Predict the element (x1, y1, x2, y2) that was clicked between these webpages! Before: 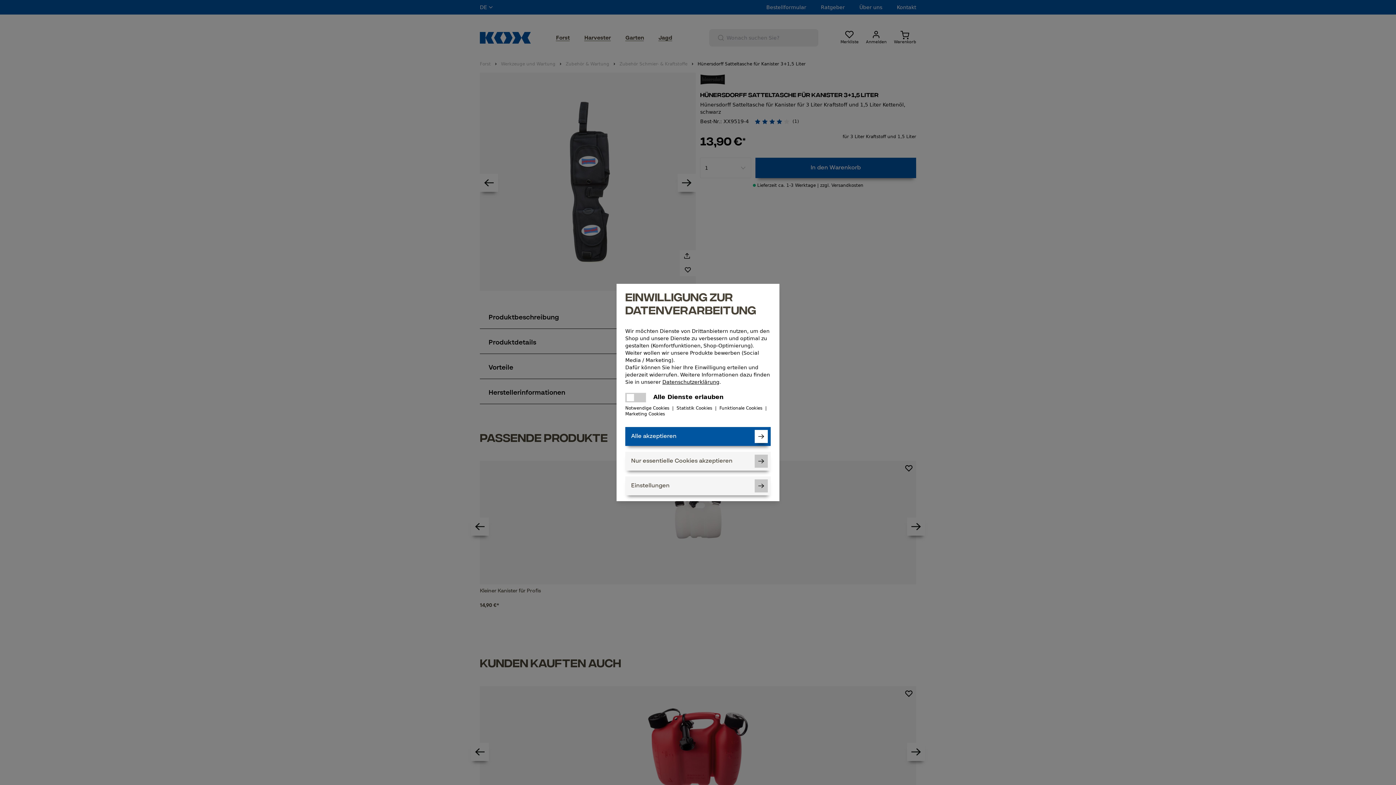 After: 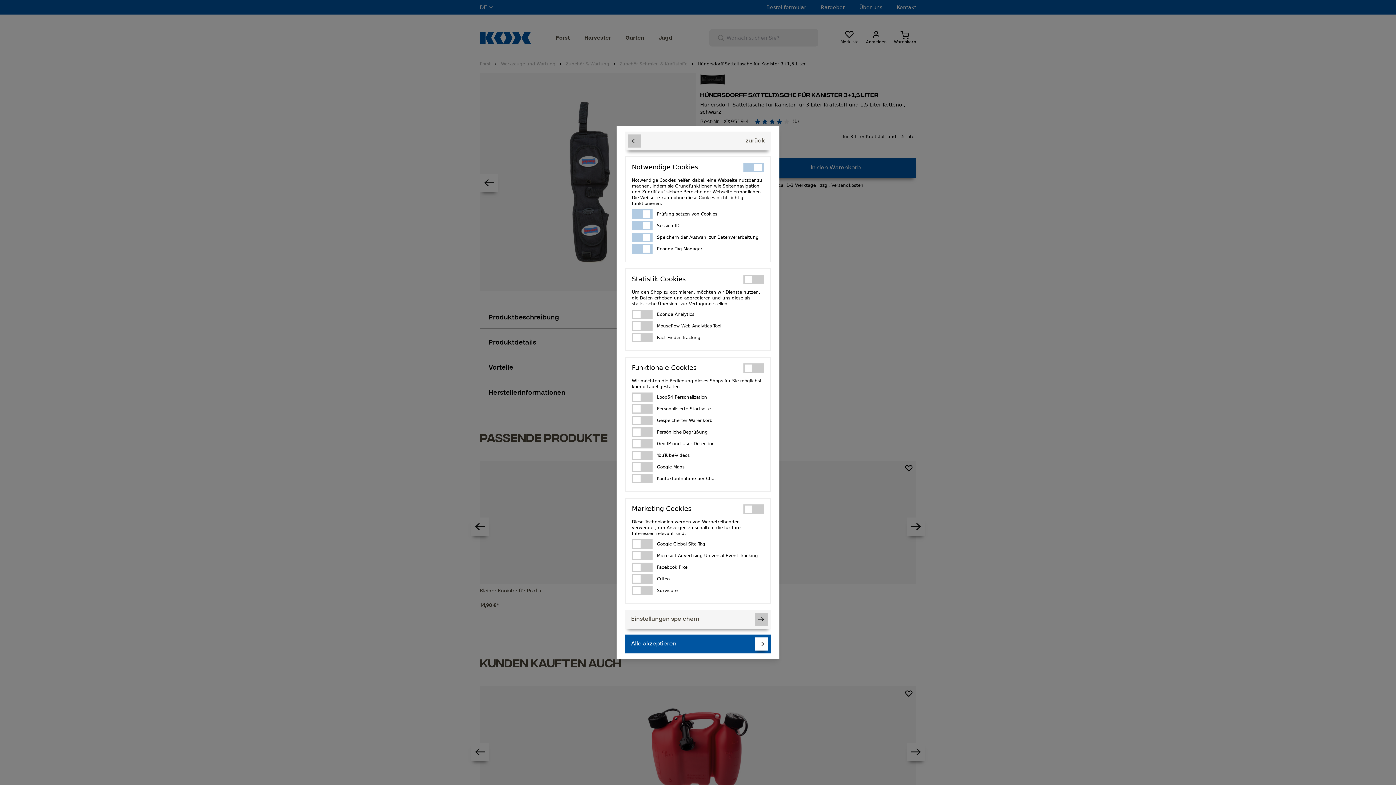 Action: label: Einstellungen bbox: (625, 476, 770, 495)